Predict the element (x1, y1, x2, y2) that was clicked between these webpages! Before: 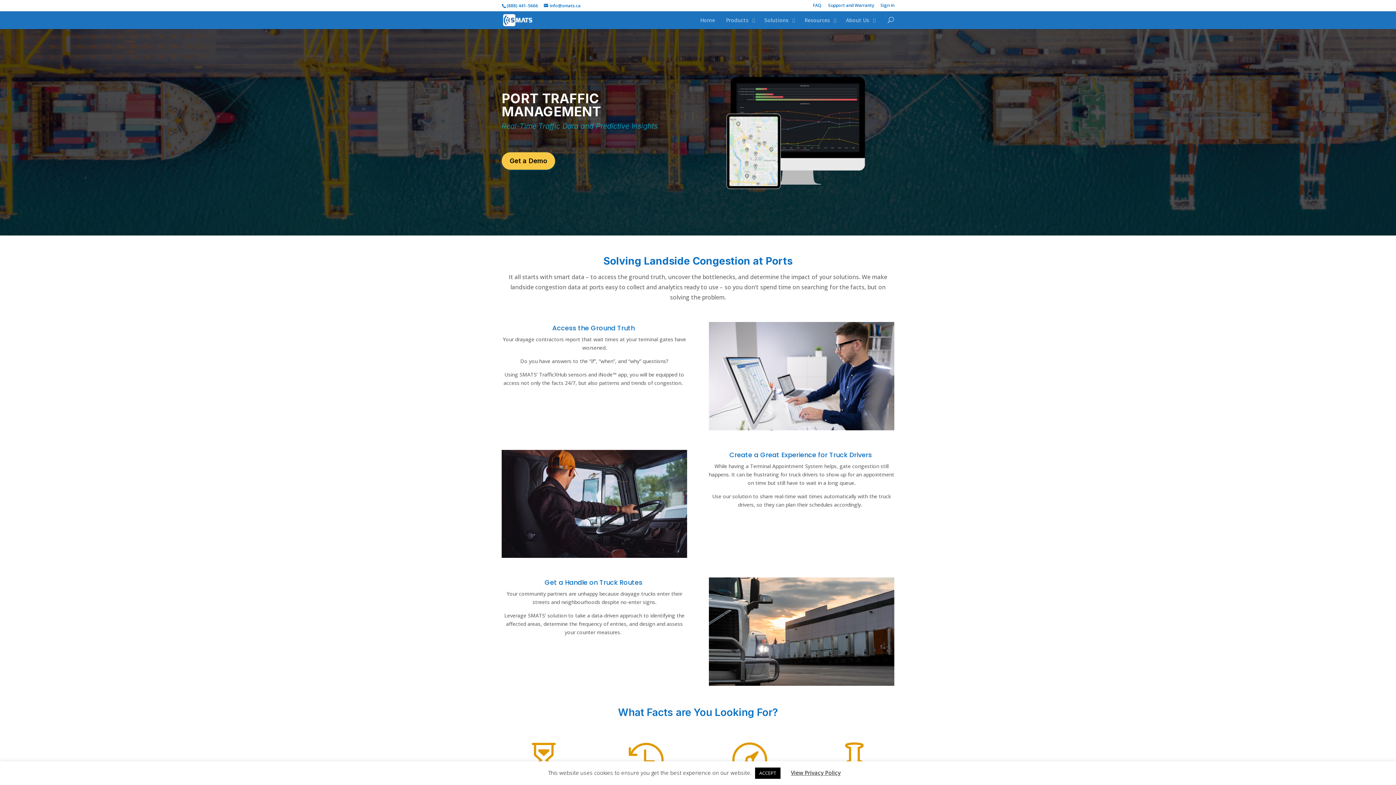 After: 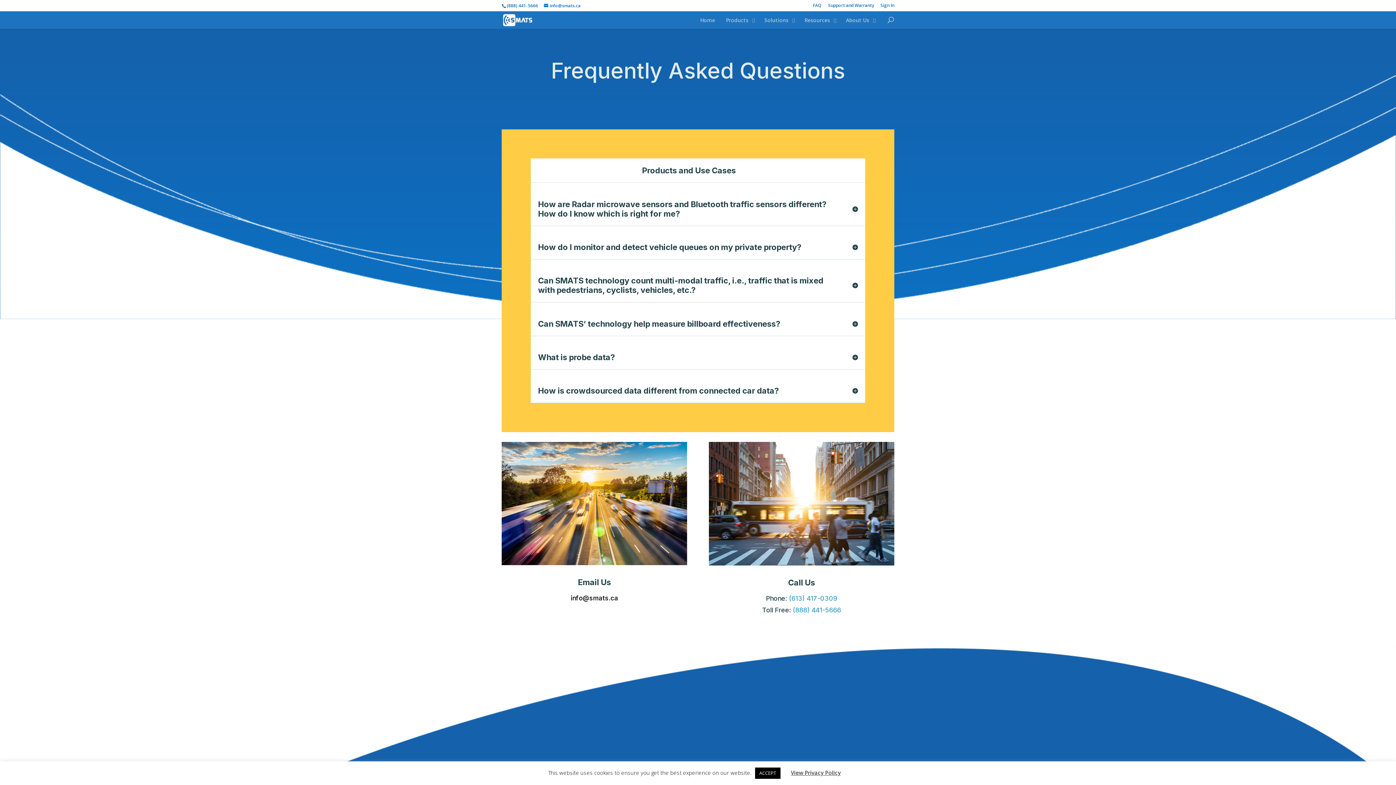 Action: label: FAQ bbox: (813, 3, 821, 10)